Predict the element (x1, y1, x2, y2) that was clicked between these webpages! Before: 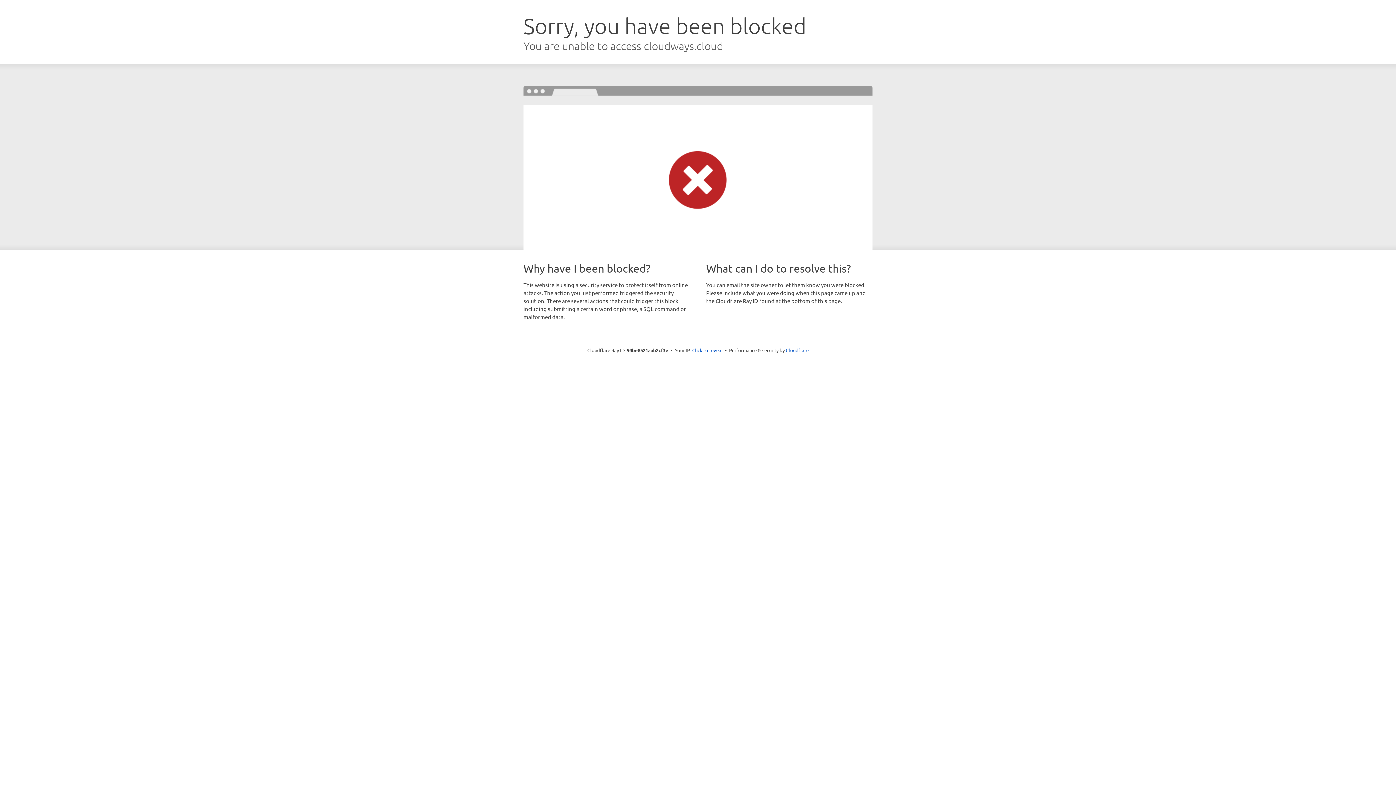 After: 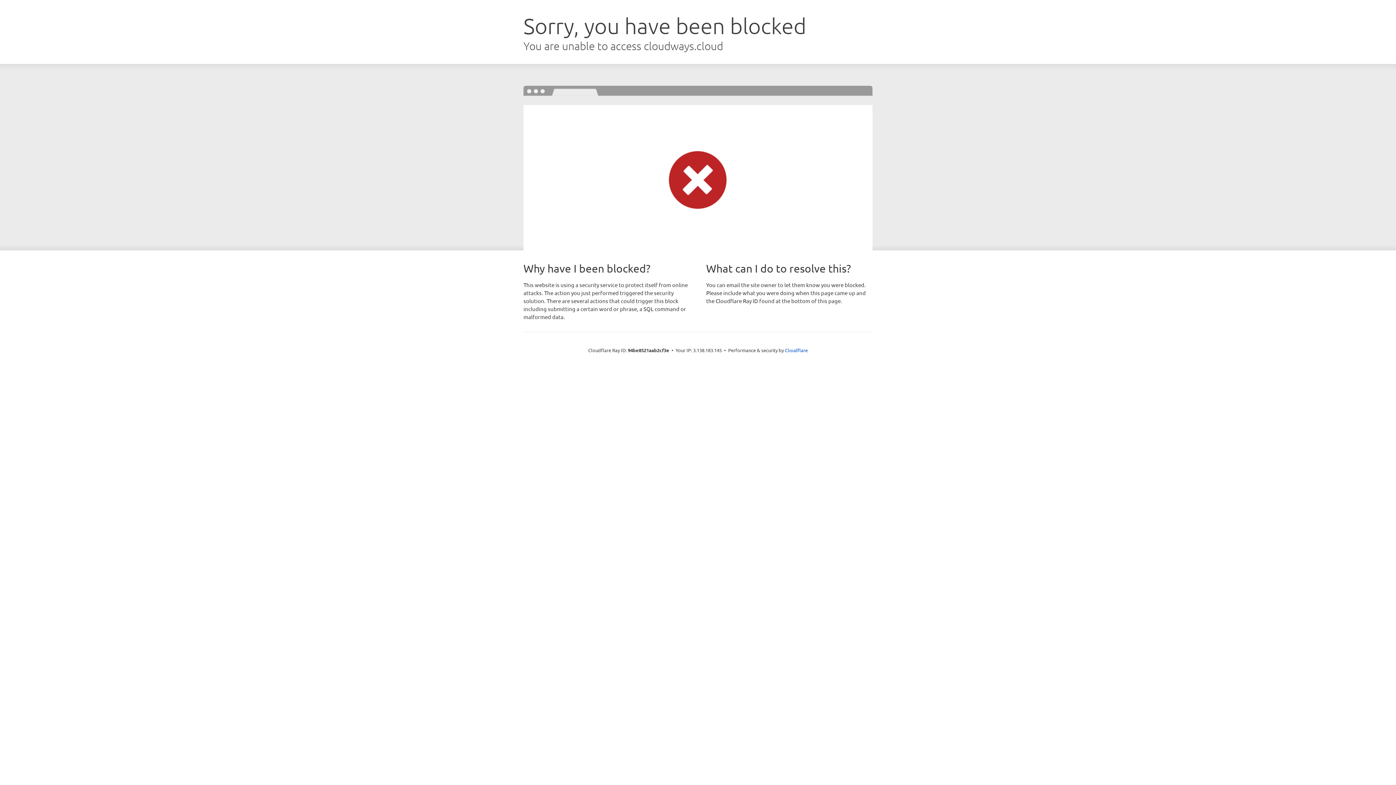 Action: label: Click to reveal bbox: (692, 346, 722, 353)